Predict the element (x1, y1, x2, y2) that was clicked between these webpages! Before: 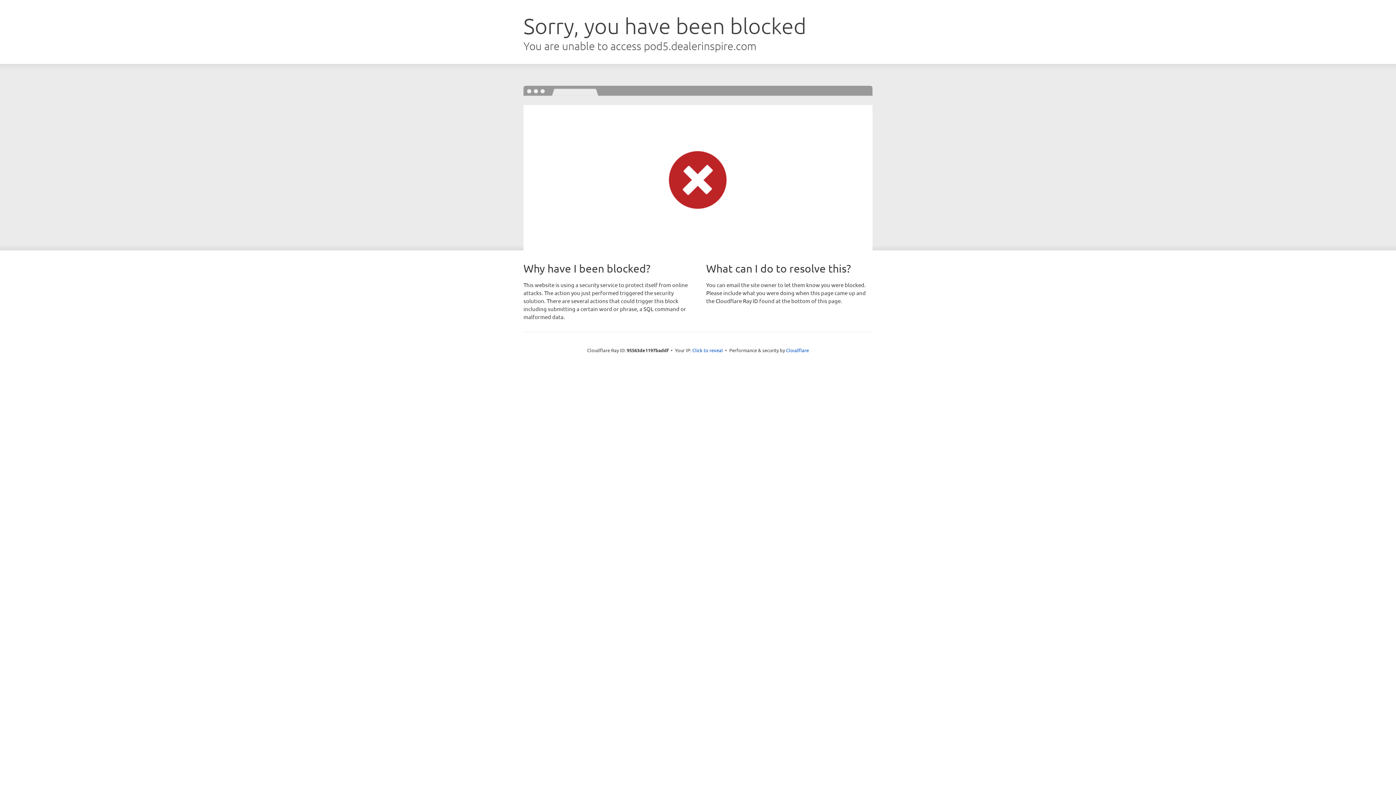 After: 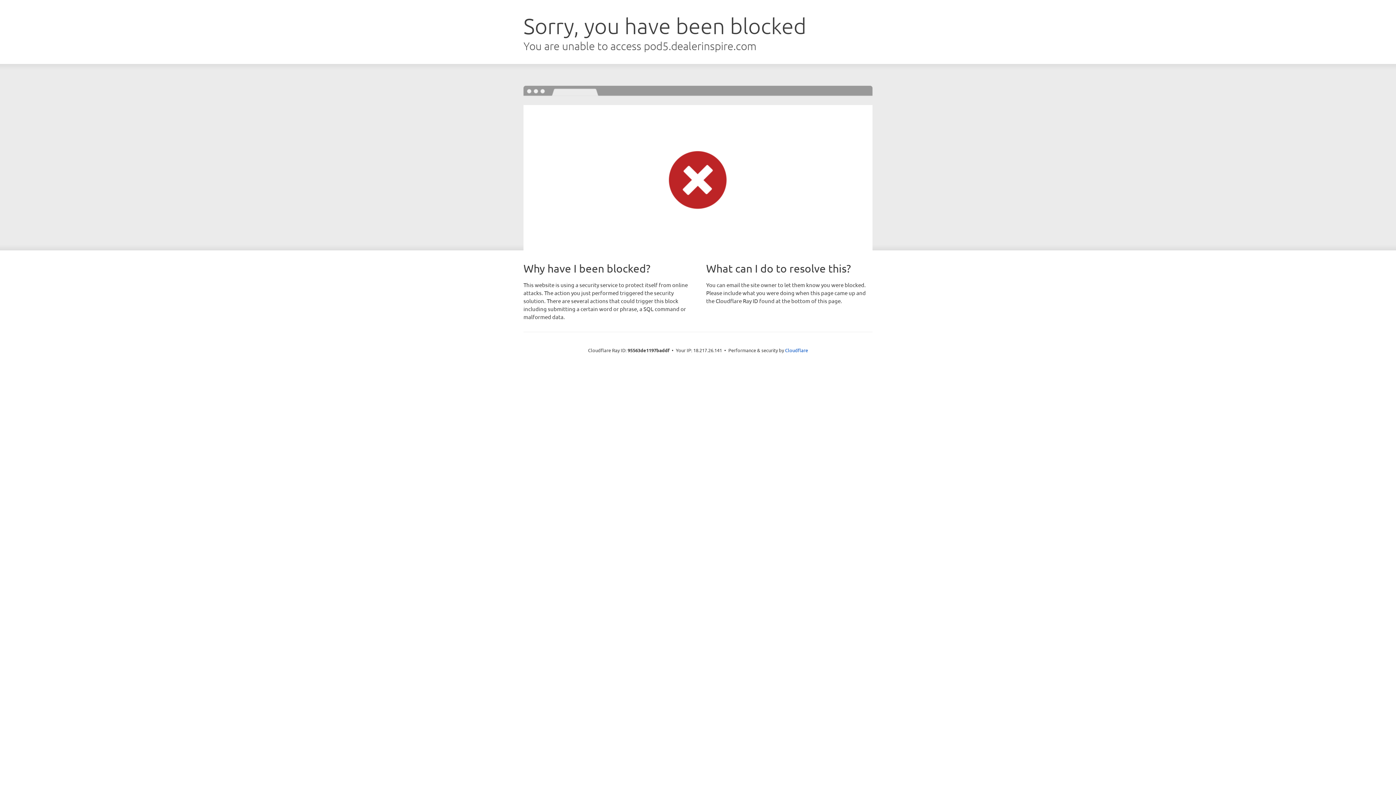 Action: label: Click to reveal bbox: (692, 346, 723, 353)